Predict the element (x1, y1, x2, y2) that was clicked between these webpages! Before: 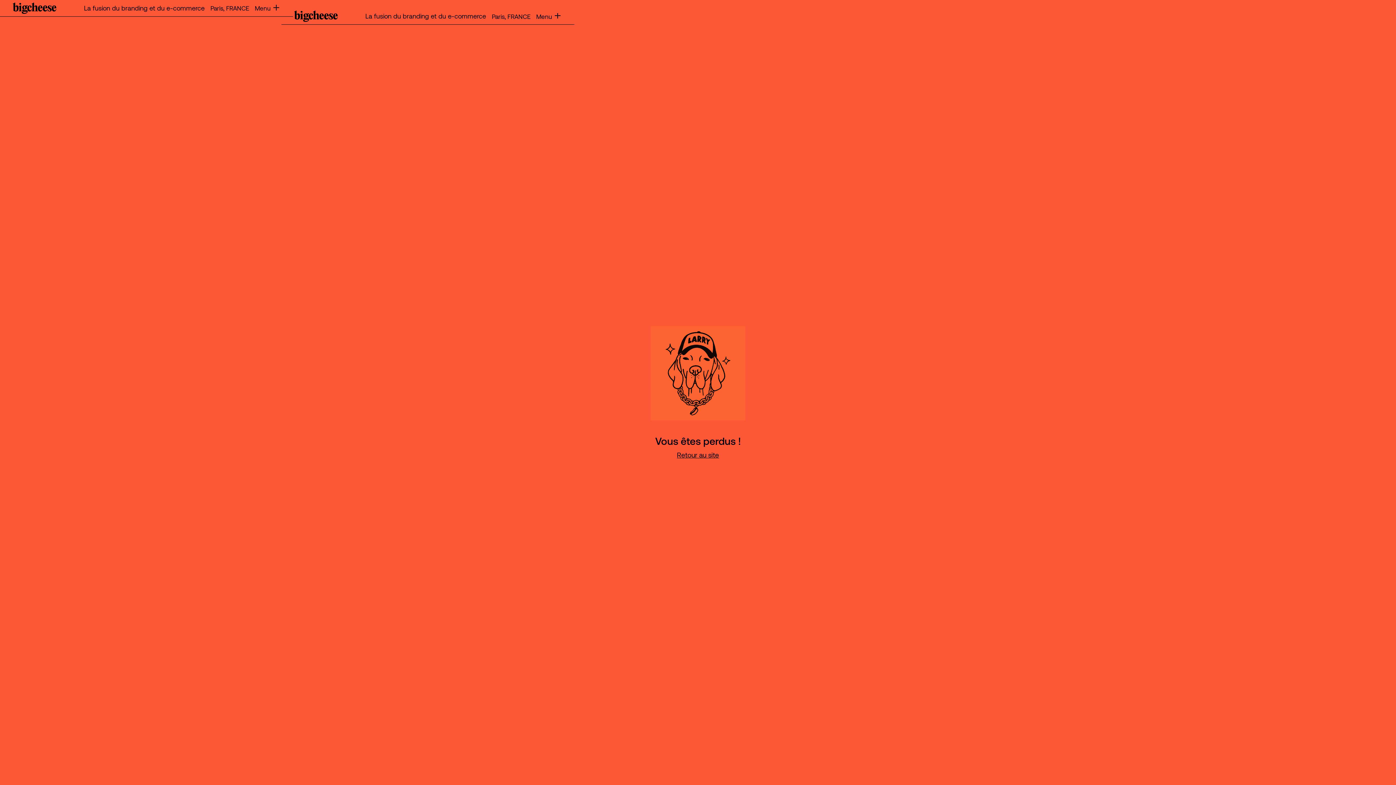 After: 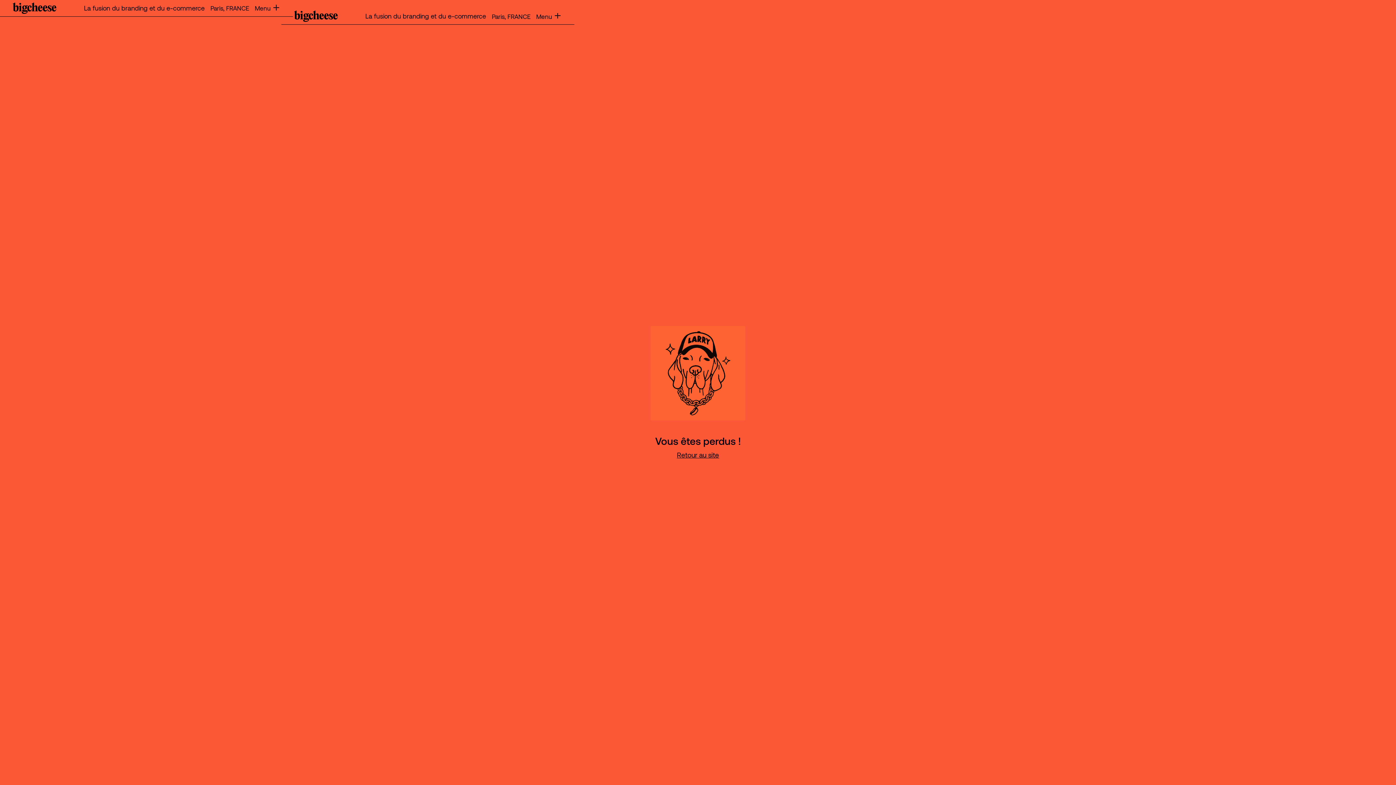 Action: bbox: (650, 450, 745, 459) label: Retour au site